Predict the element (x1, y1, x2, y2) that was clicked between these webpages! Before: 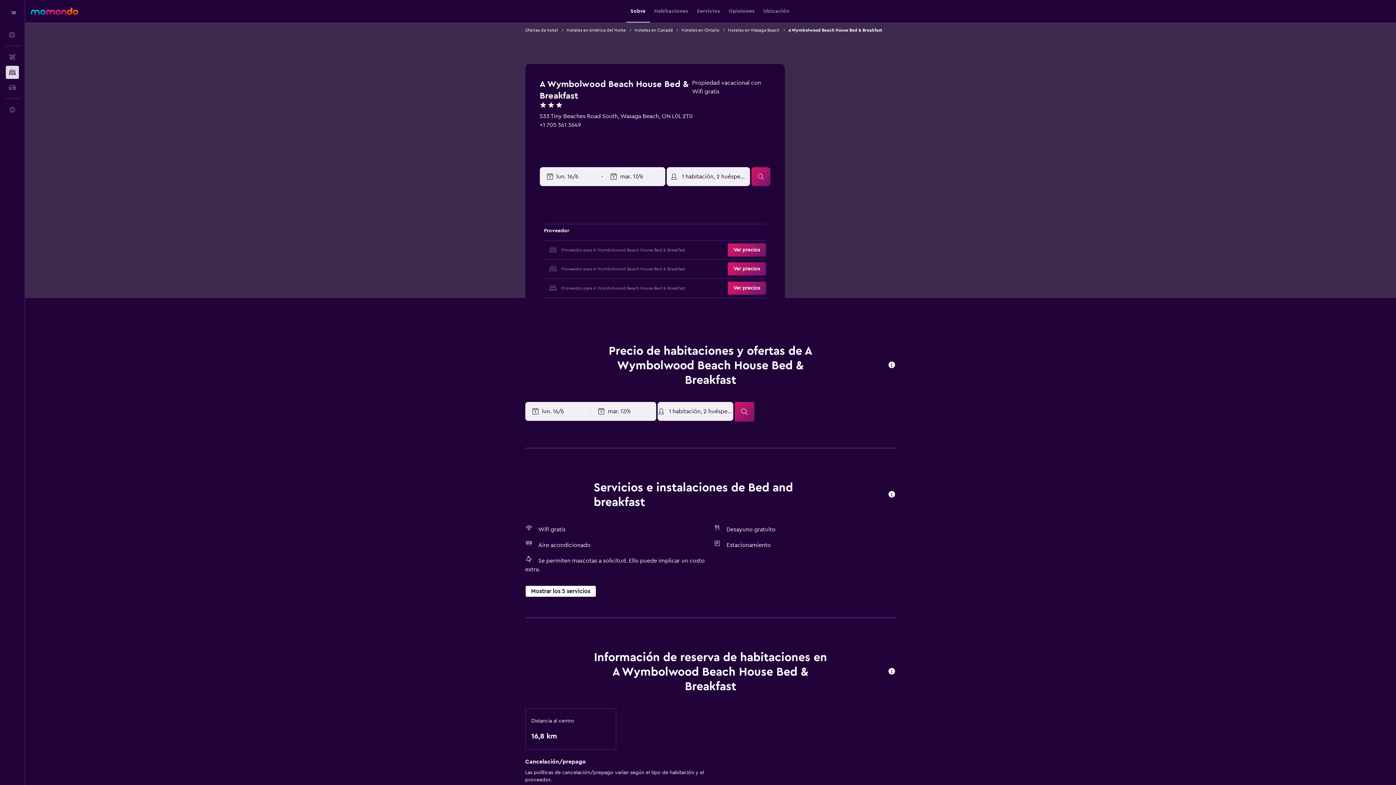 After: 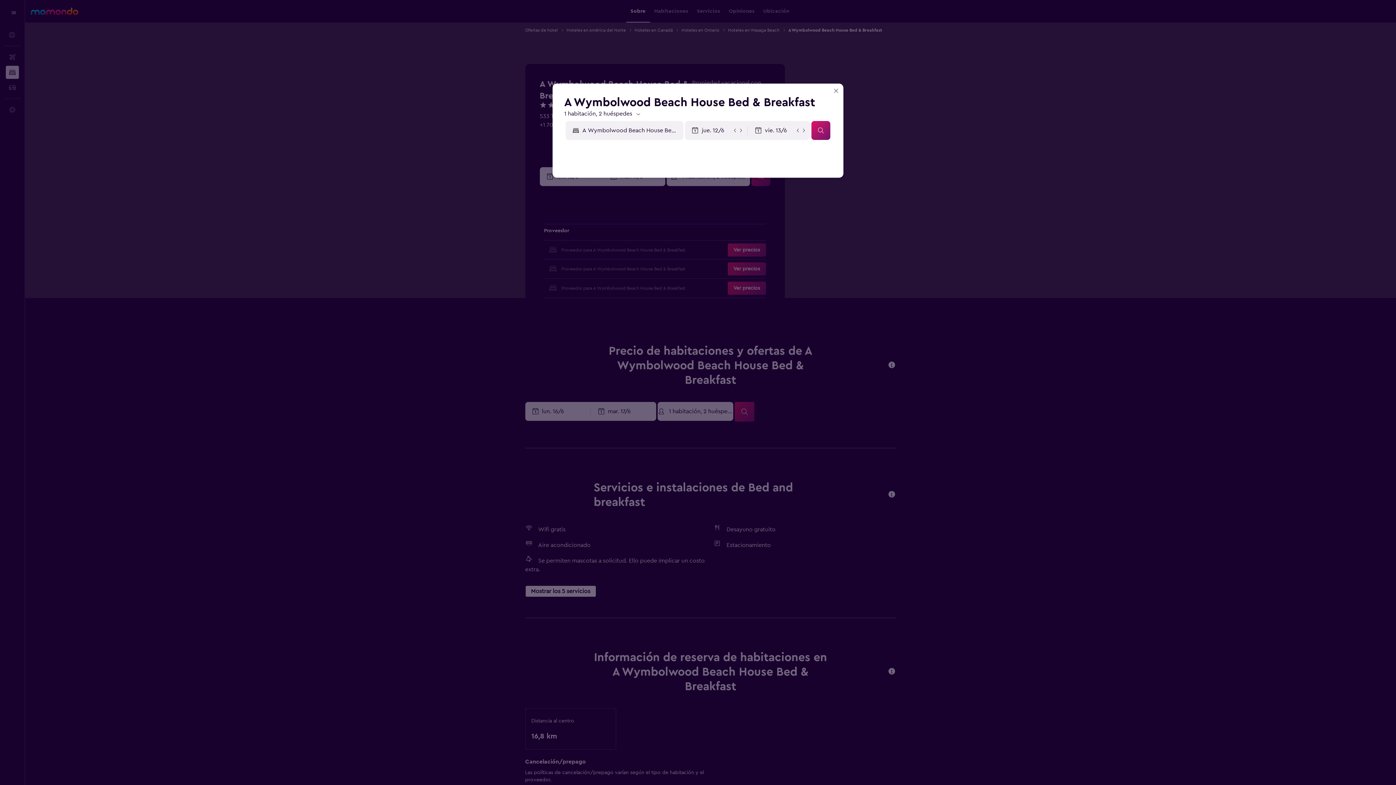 Action: label: Ver precios bbox: (727, 281, 766, 295)